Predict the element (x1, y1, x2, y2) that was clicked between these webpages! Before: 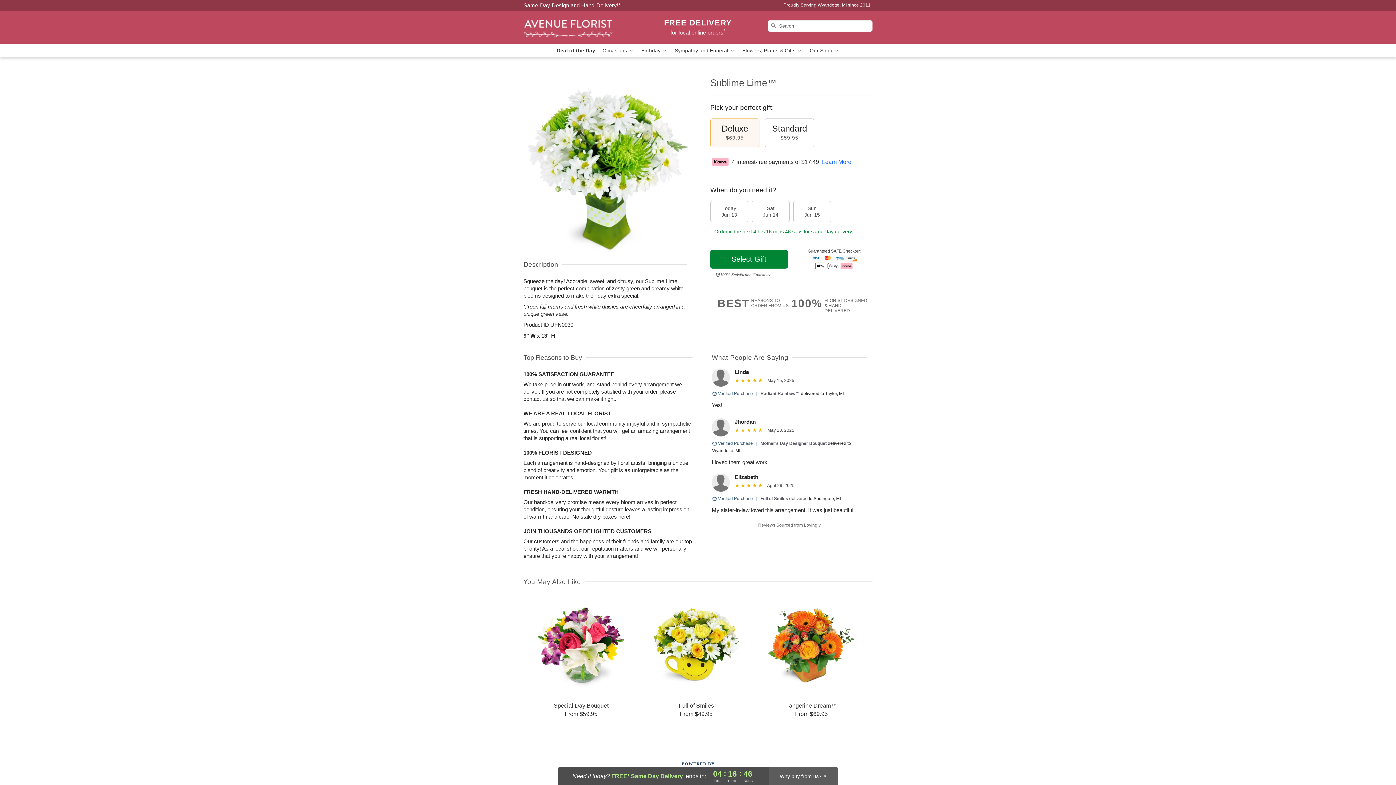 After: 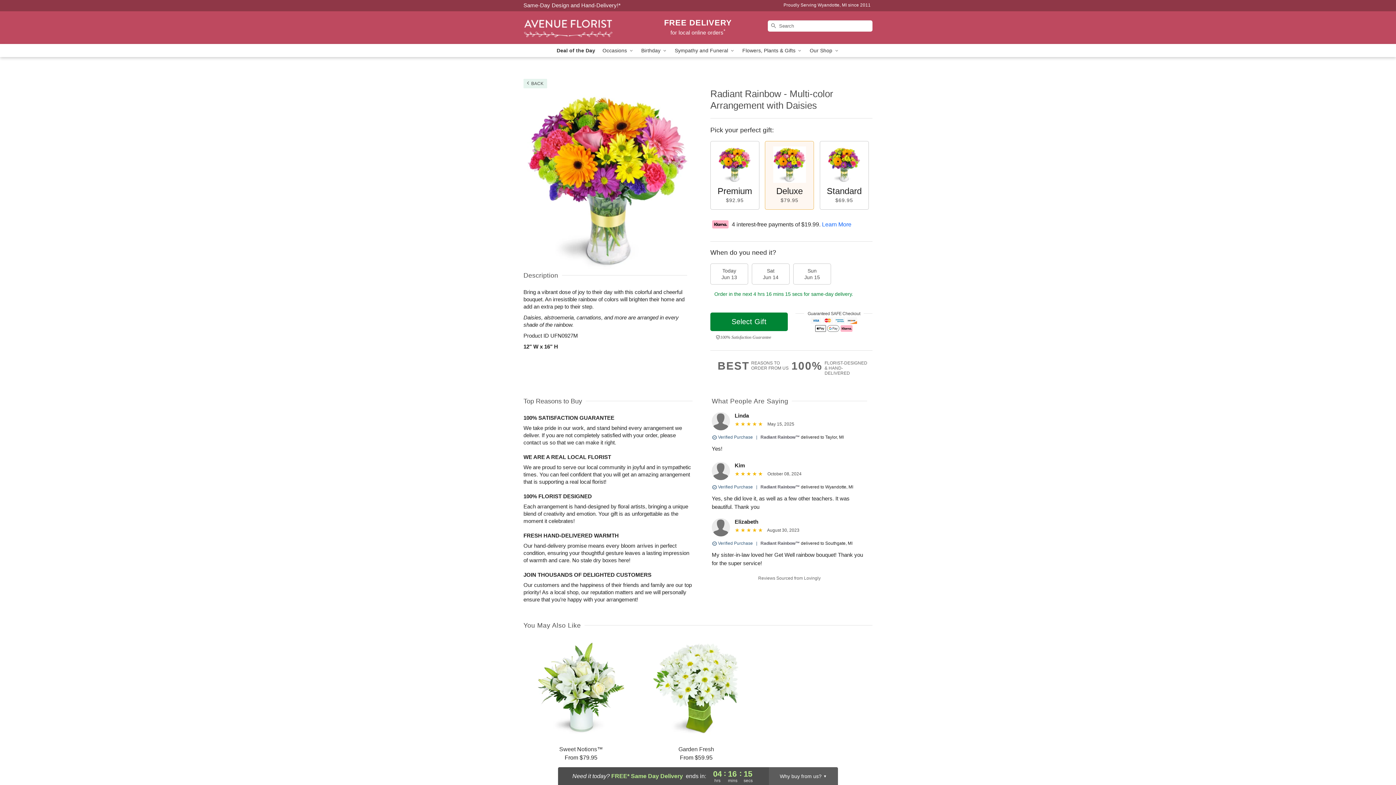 Action: label: Radiant Rainbow™ bbox: (760, 391, 800, 396)